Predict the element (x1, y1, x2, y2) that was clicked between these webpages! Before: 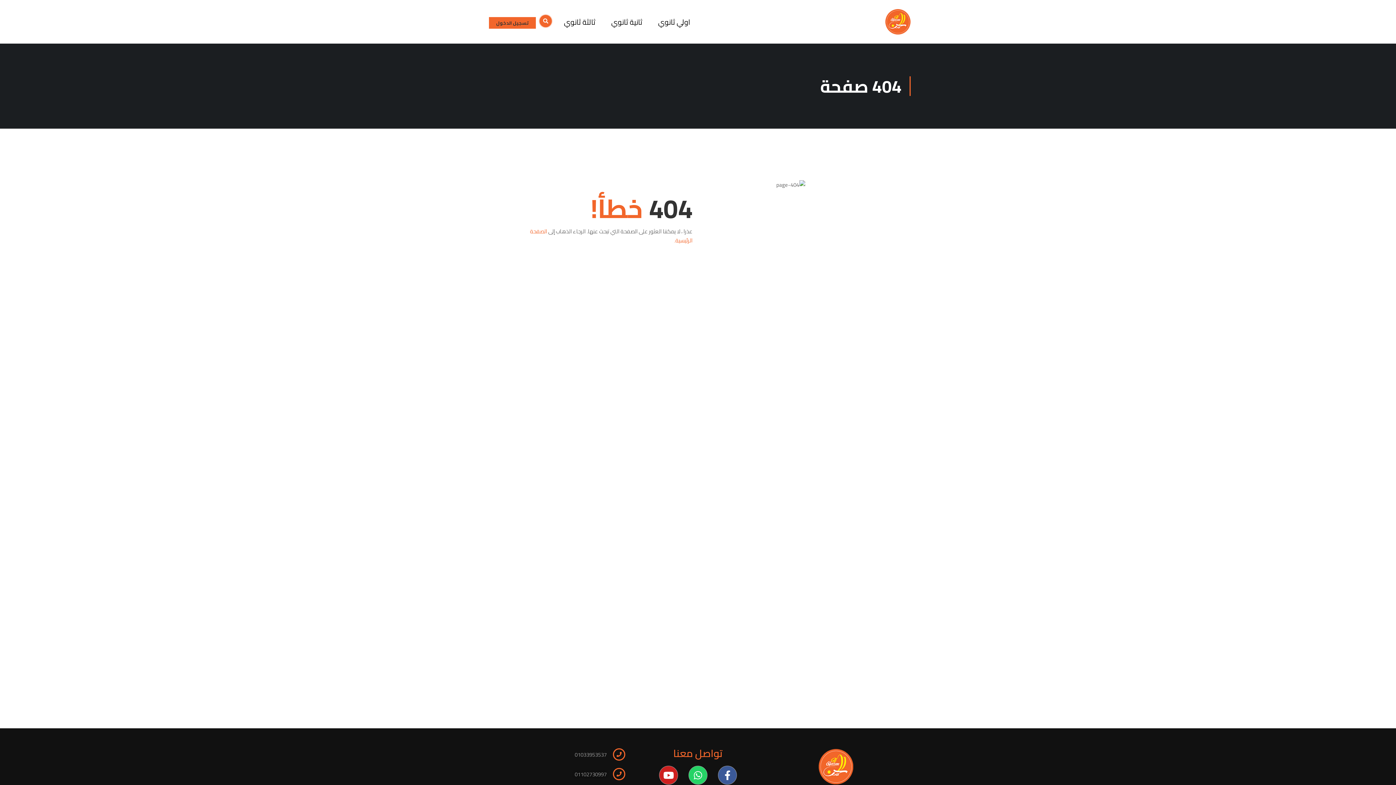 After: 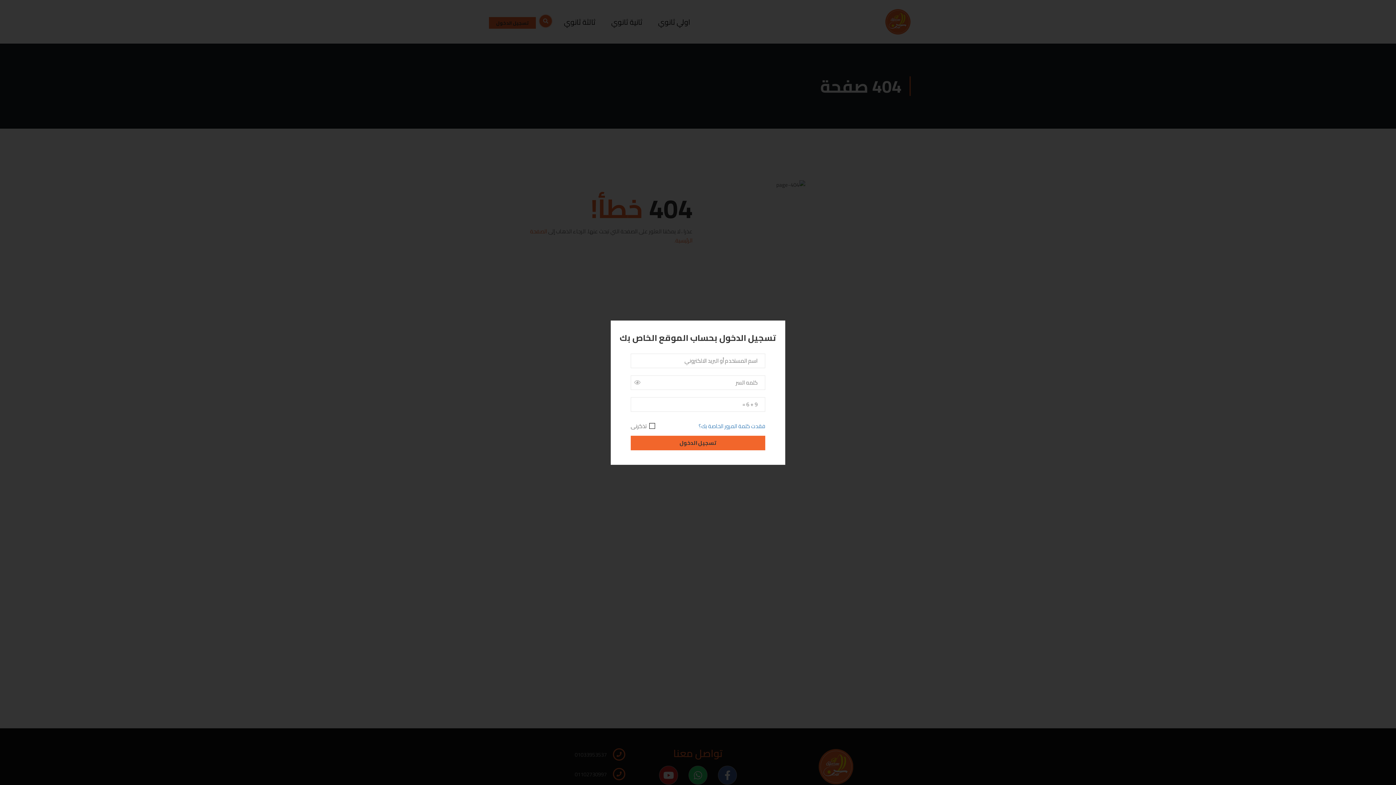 Action: bbox: (489, 17, 536, 28) label: تسجيل الدخول